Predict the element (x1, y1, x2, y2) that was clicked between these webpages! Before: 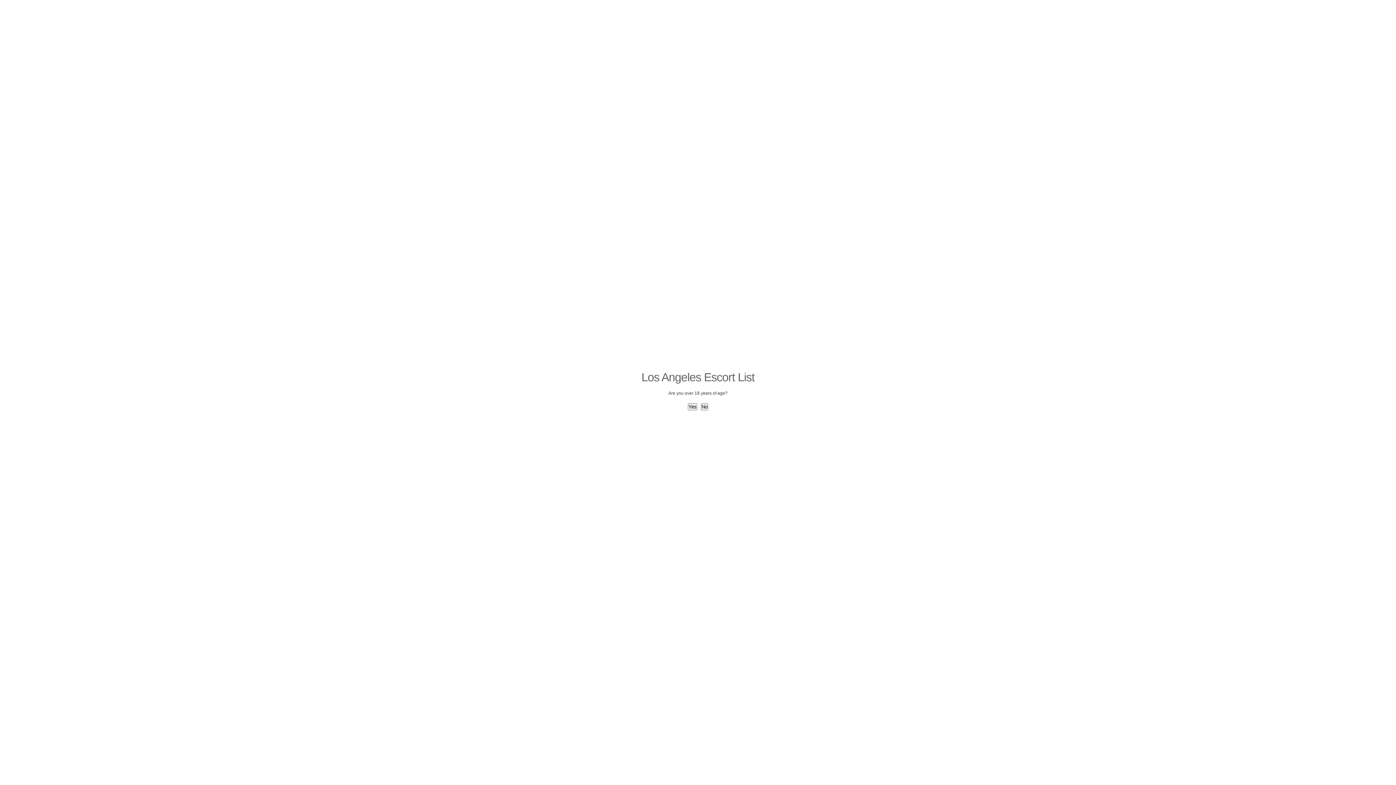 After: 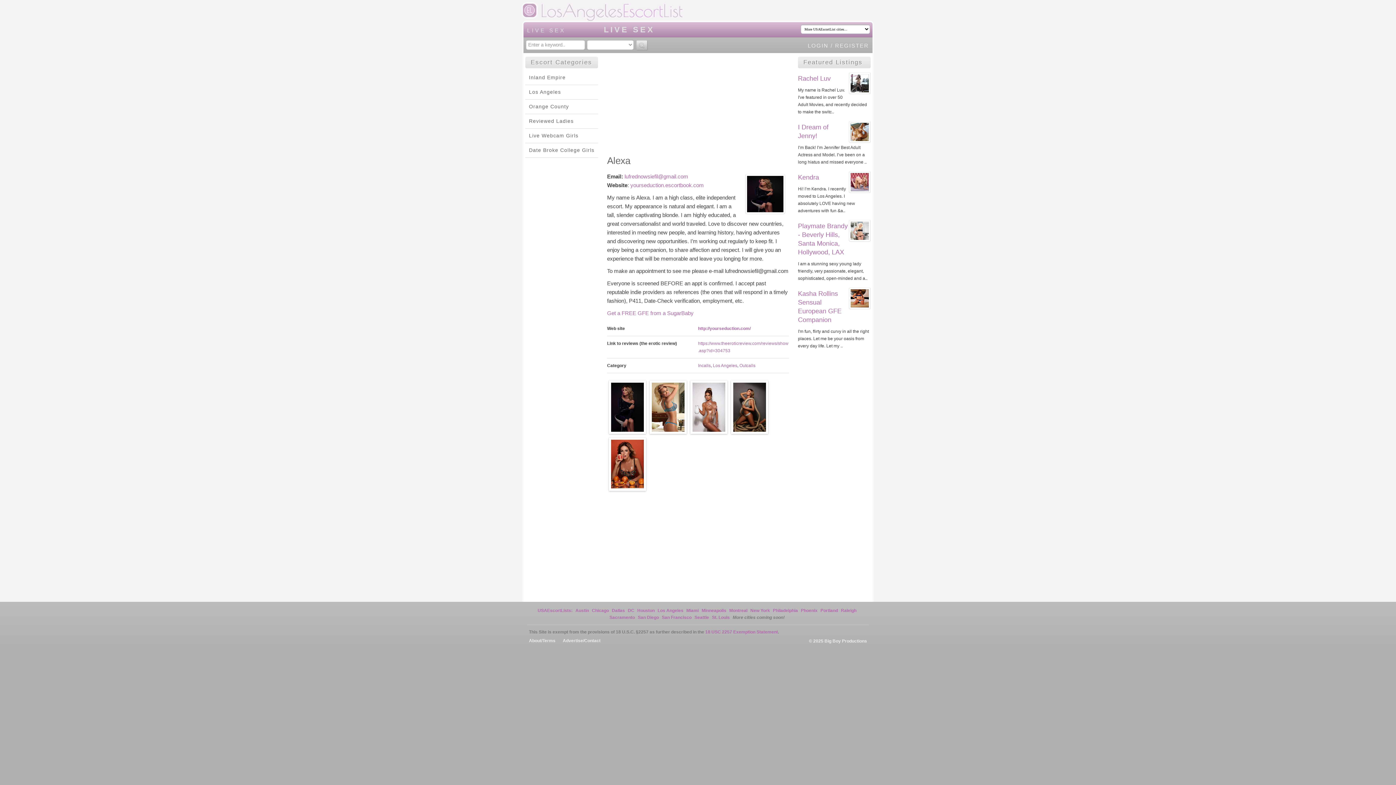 Action: bbox: (688, 403, 697, 410) label: Yes